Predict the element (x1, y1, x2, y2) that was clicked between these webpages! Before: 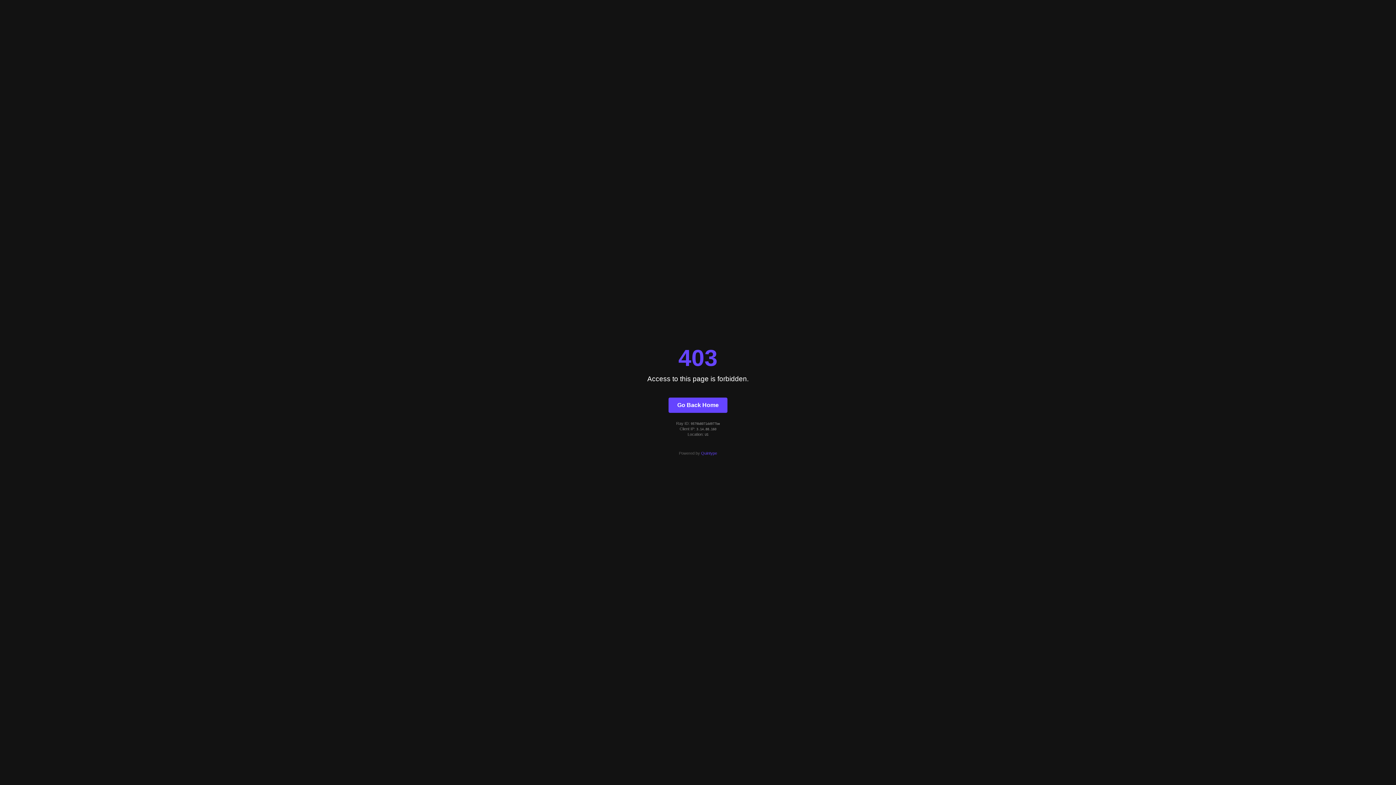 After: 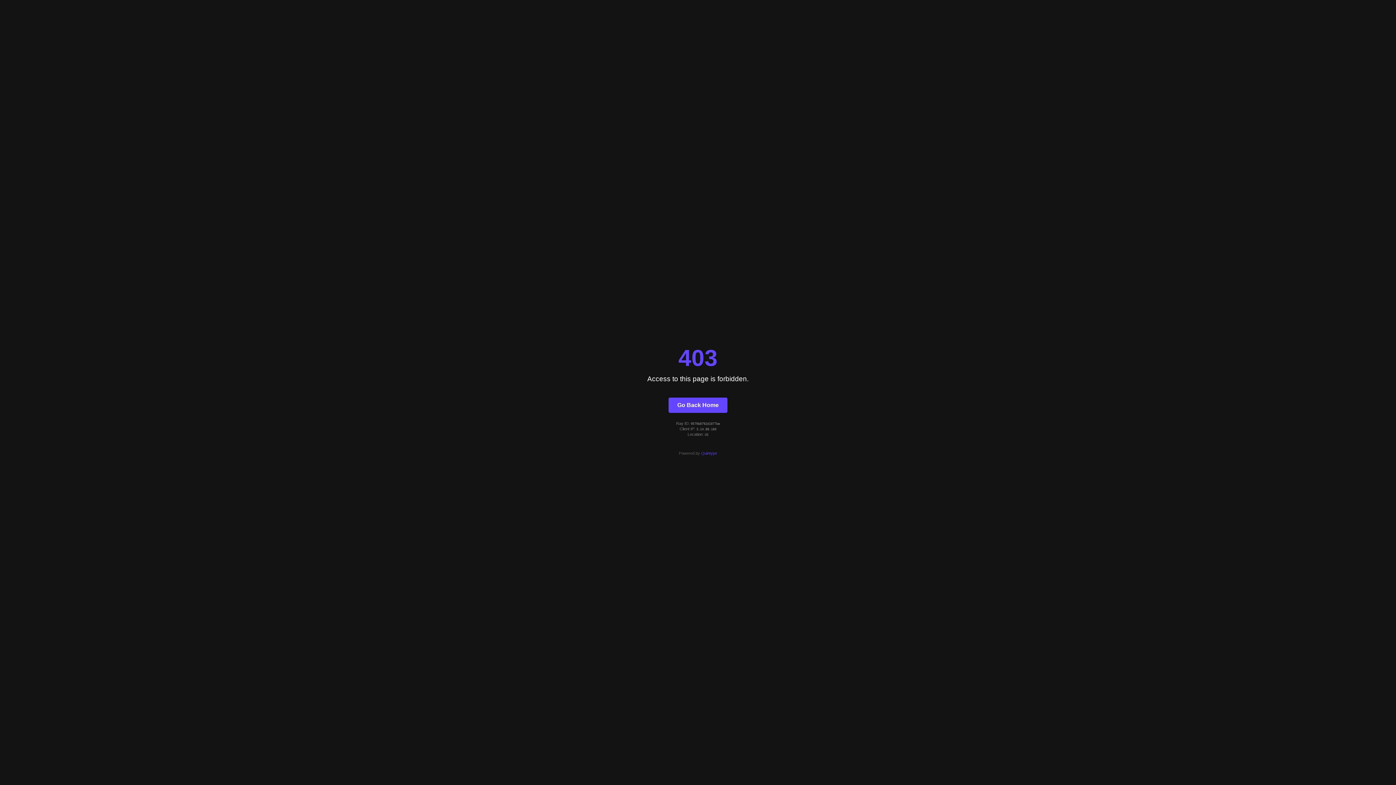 Action: label: Go Back Home bbox: (668, 397, 727, 412)